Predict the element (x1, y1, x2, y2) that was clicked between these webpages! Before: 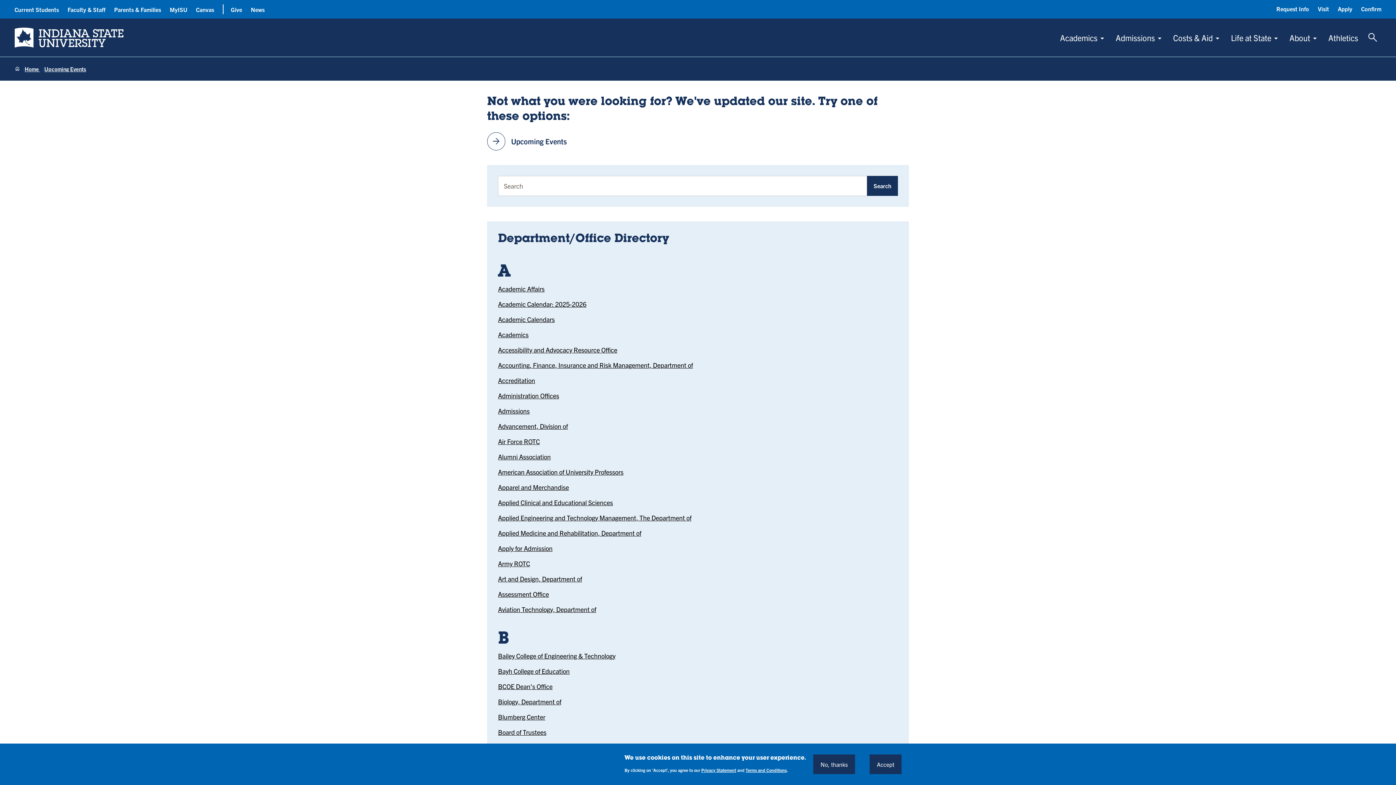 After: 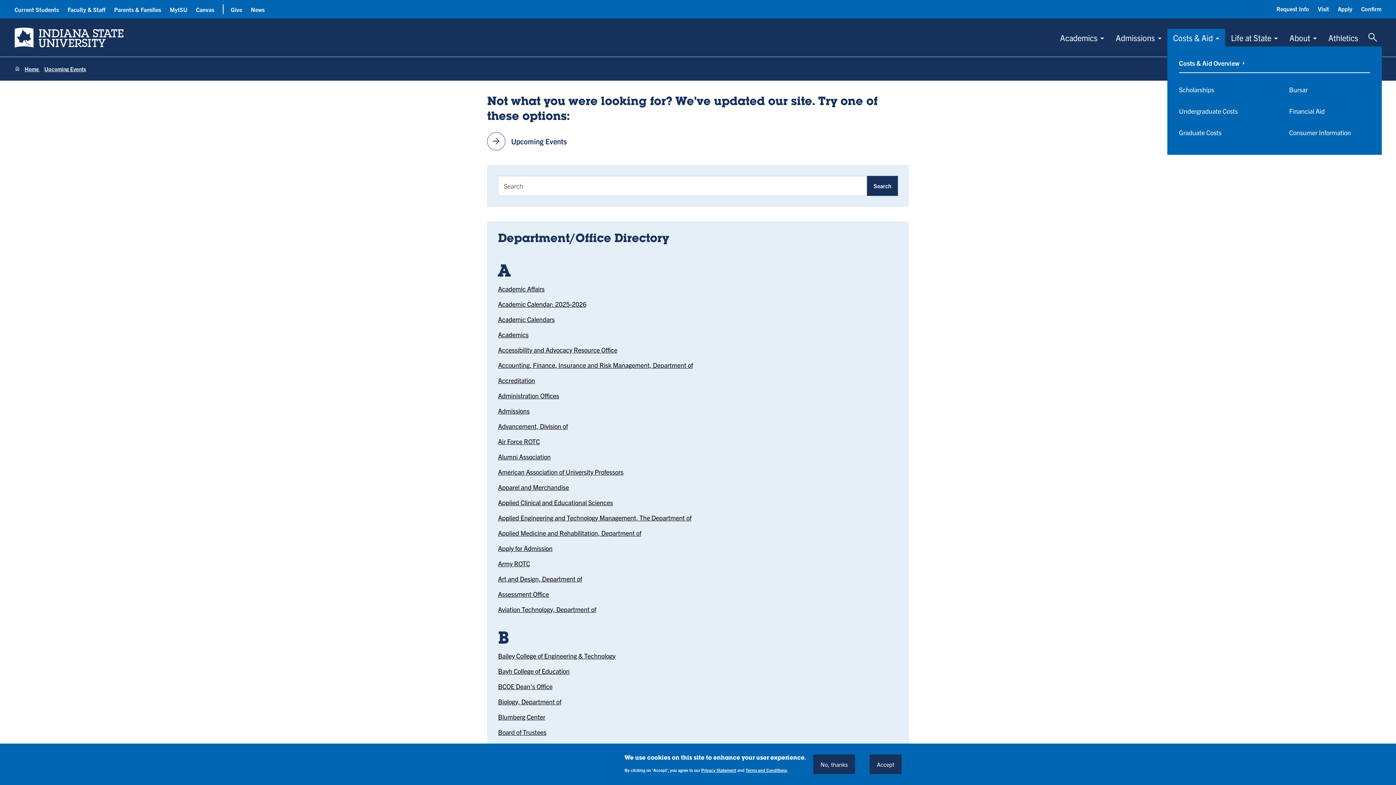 Action: label: Costs & Aid bbox: (1167, 28, 1225, 46)